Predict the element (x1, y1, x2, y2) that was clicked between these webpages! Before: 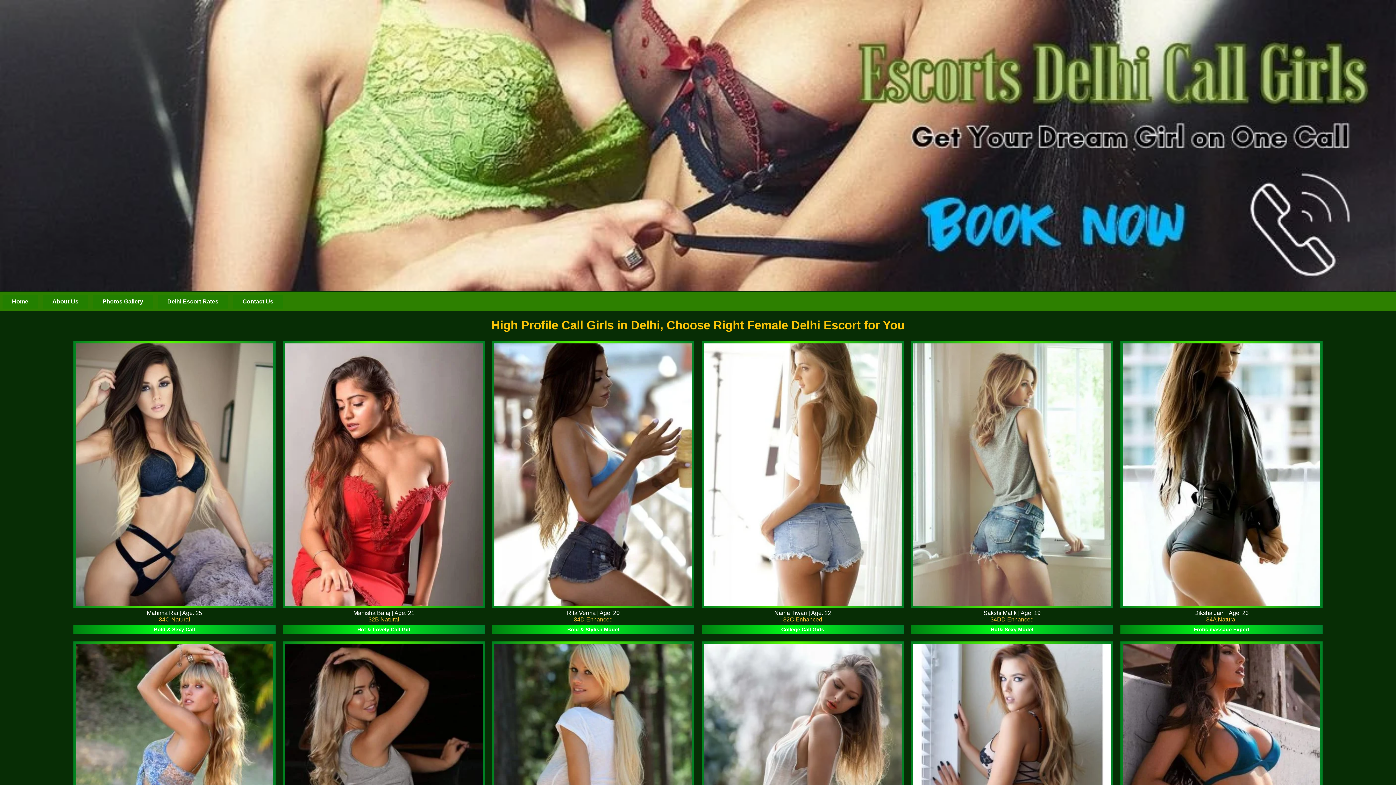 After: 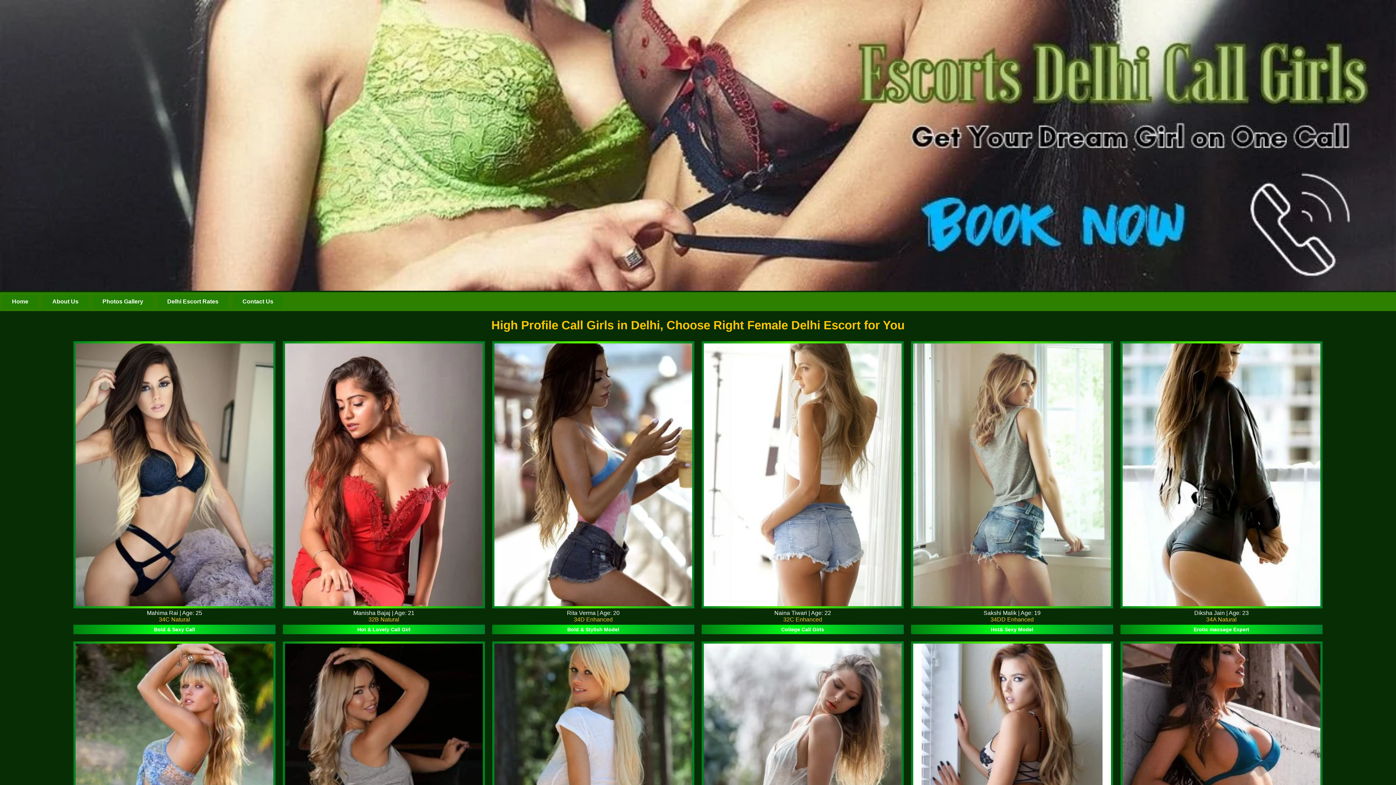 Action: label: Home bbox: (2, 294, 37, 308)